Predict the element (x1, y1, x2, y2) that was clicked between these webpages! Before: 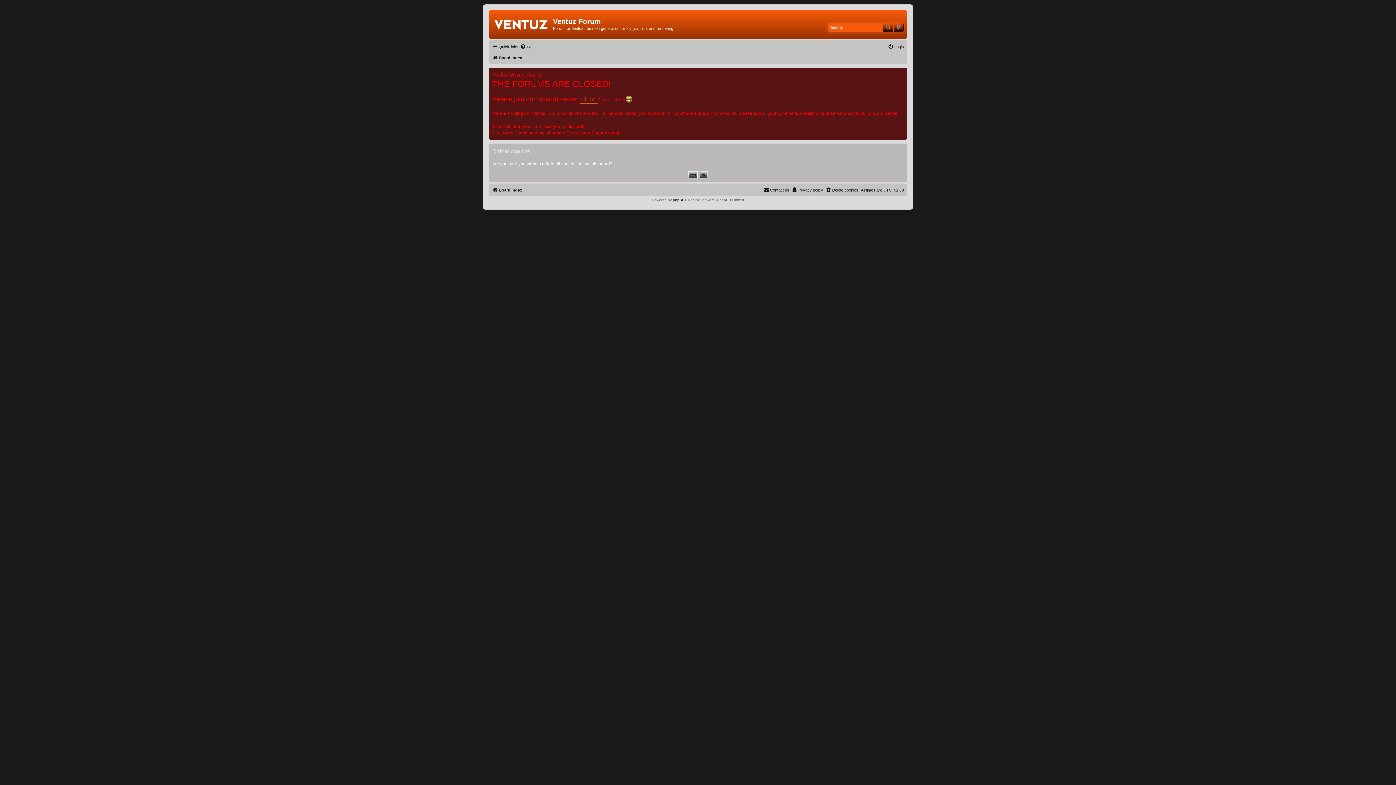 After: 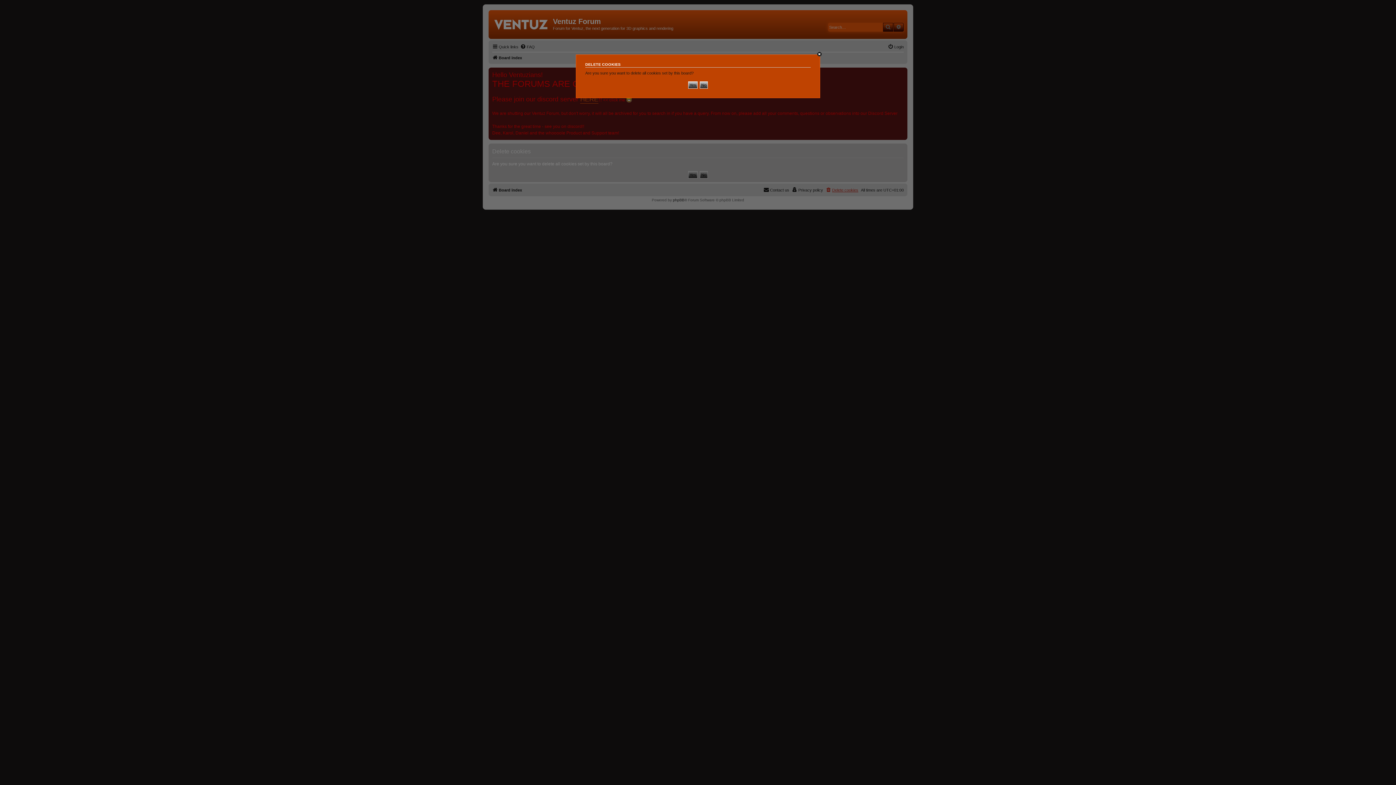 Action: label: Delete cookies bbox: (825, 185, 858, 194)